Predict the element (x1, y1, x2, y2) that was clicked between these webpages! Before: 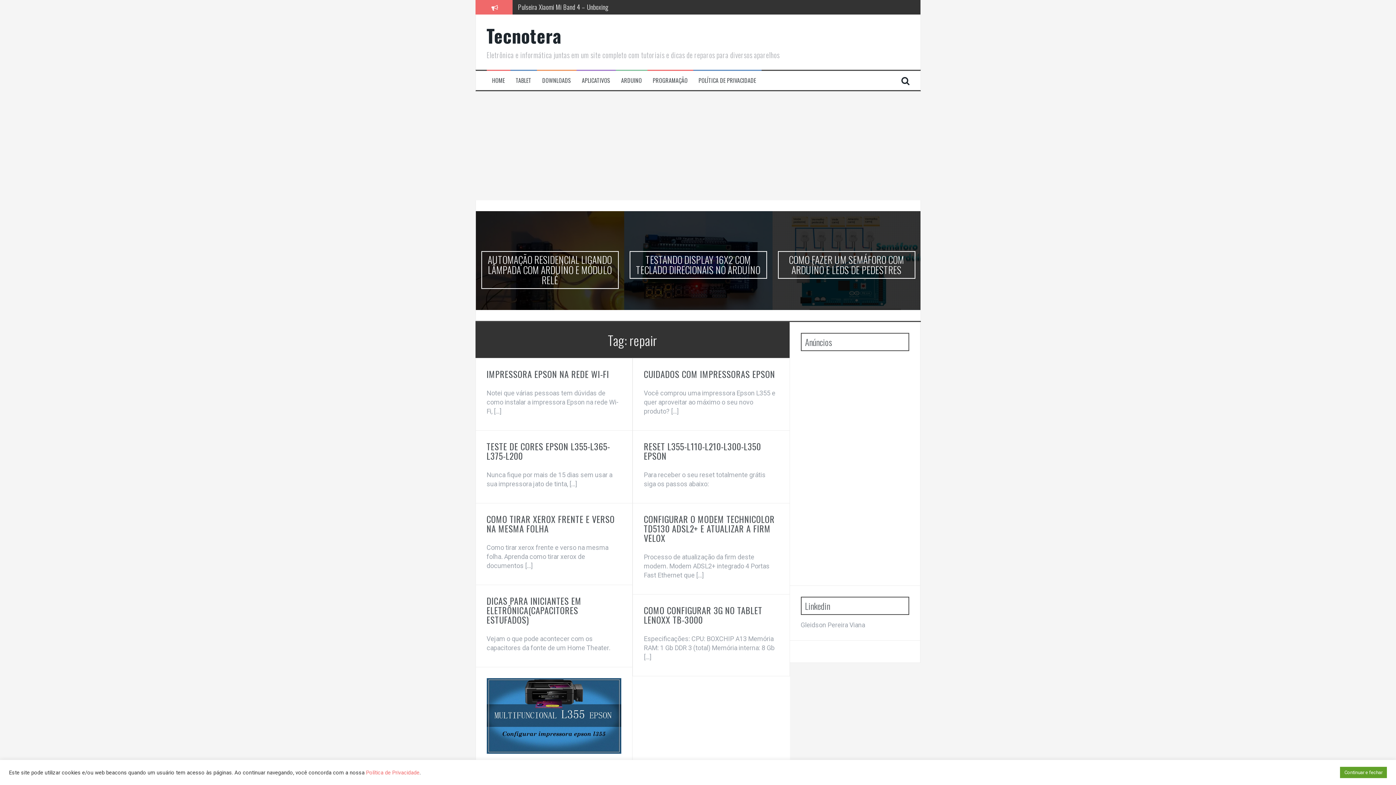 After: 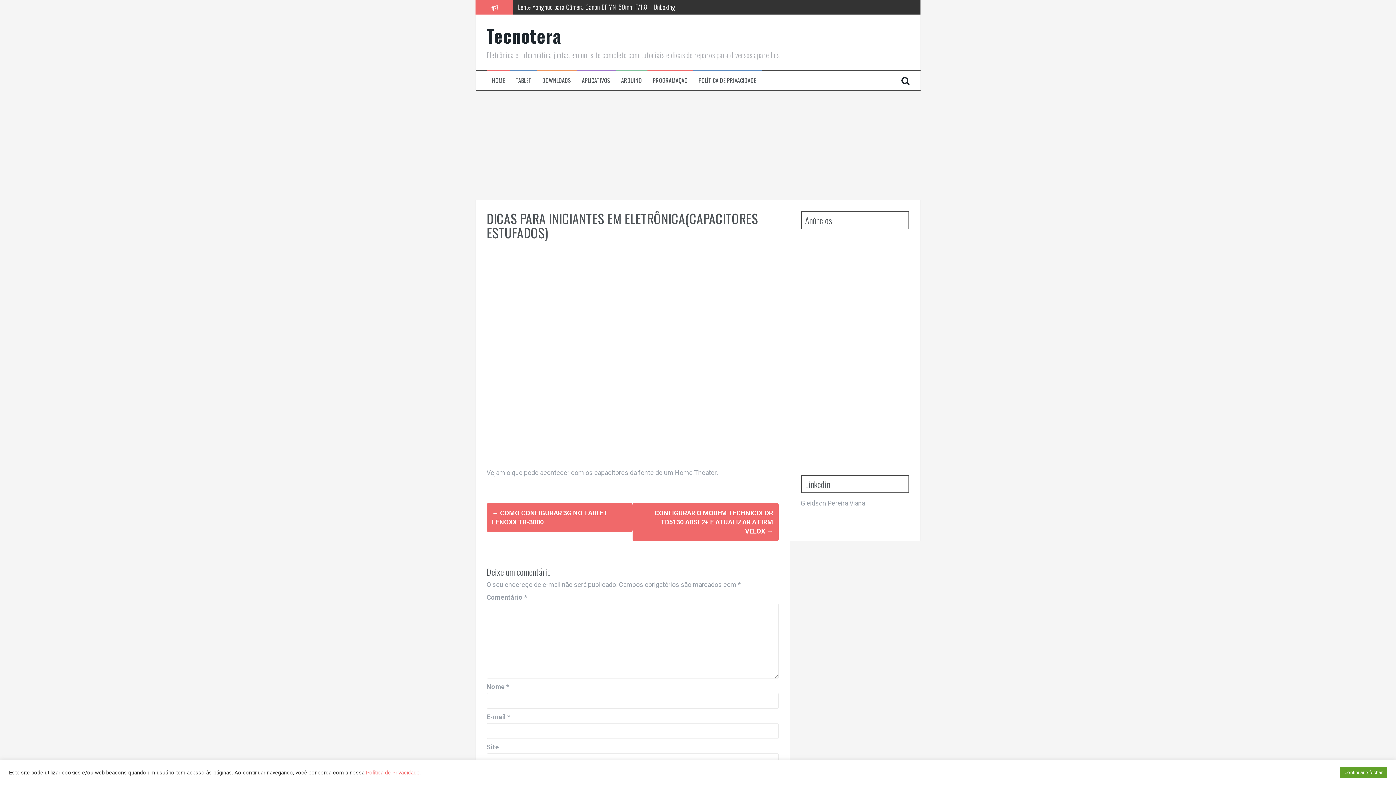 Action: label: DICAS PARA INICIANTES EM ELETRÔNICA(CAPACITORES ESTUFADOS) bbox: (486, 594, 581, 626)